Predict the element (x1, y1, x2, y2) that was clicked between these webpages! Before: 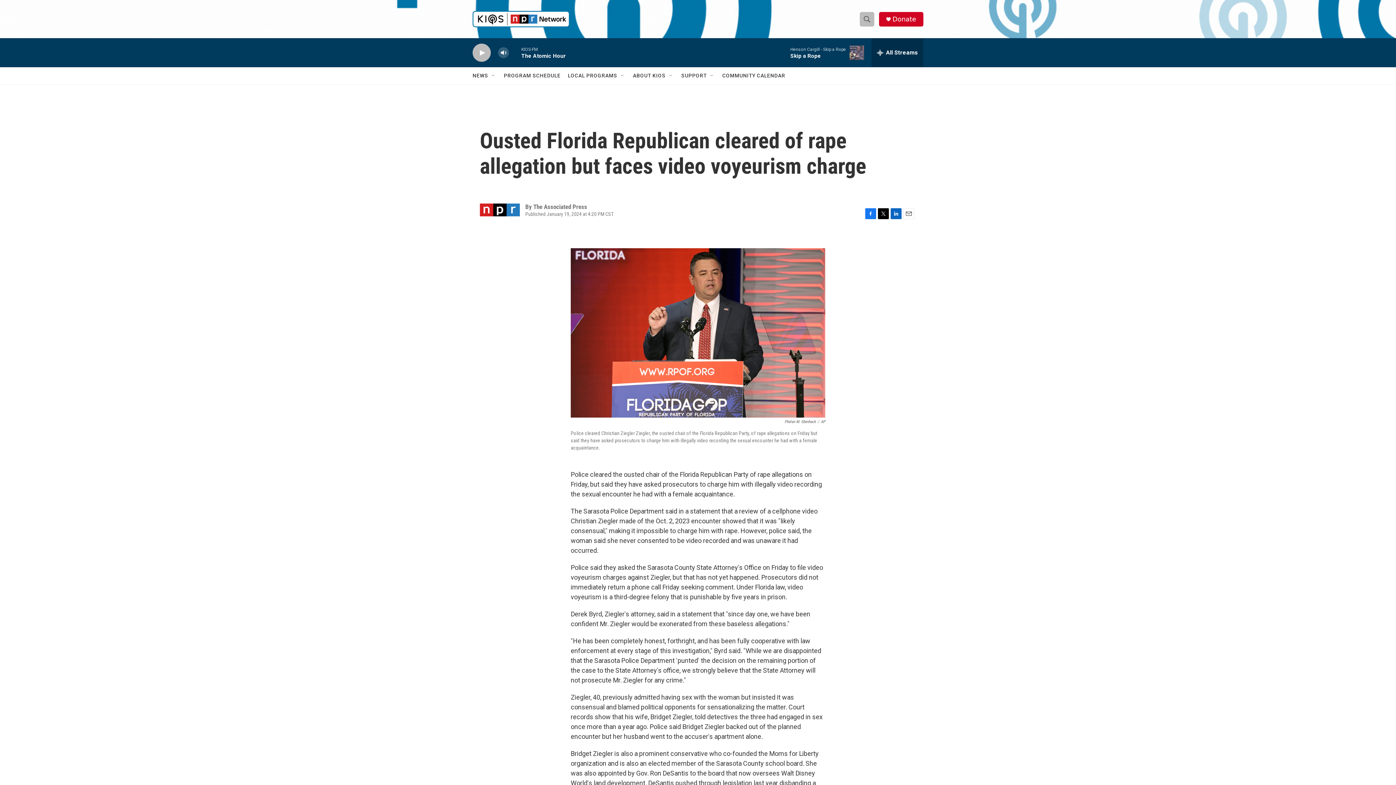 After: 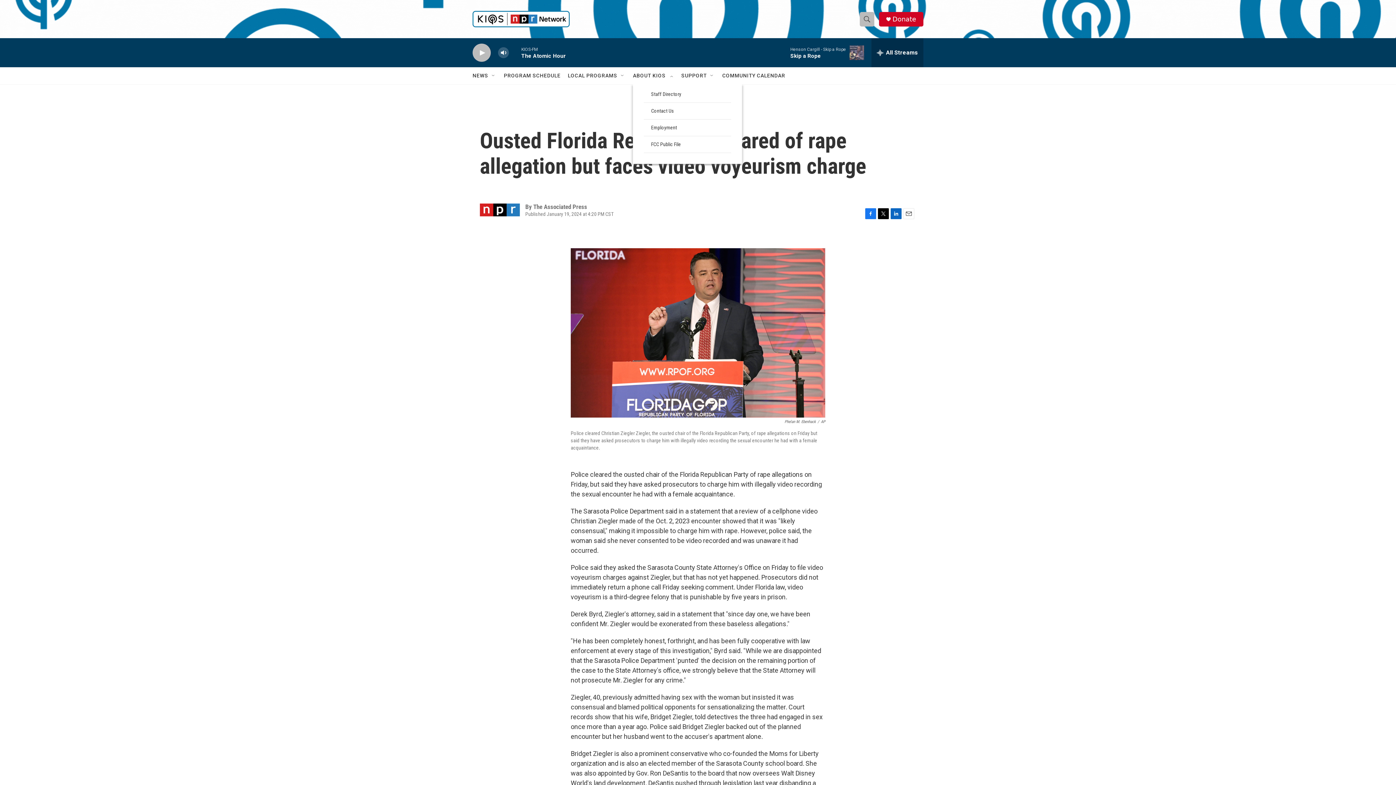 Action: label: Open Sub Navigation bbox: (668, 72, 674, 78)